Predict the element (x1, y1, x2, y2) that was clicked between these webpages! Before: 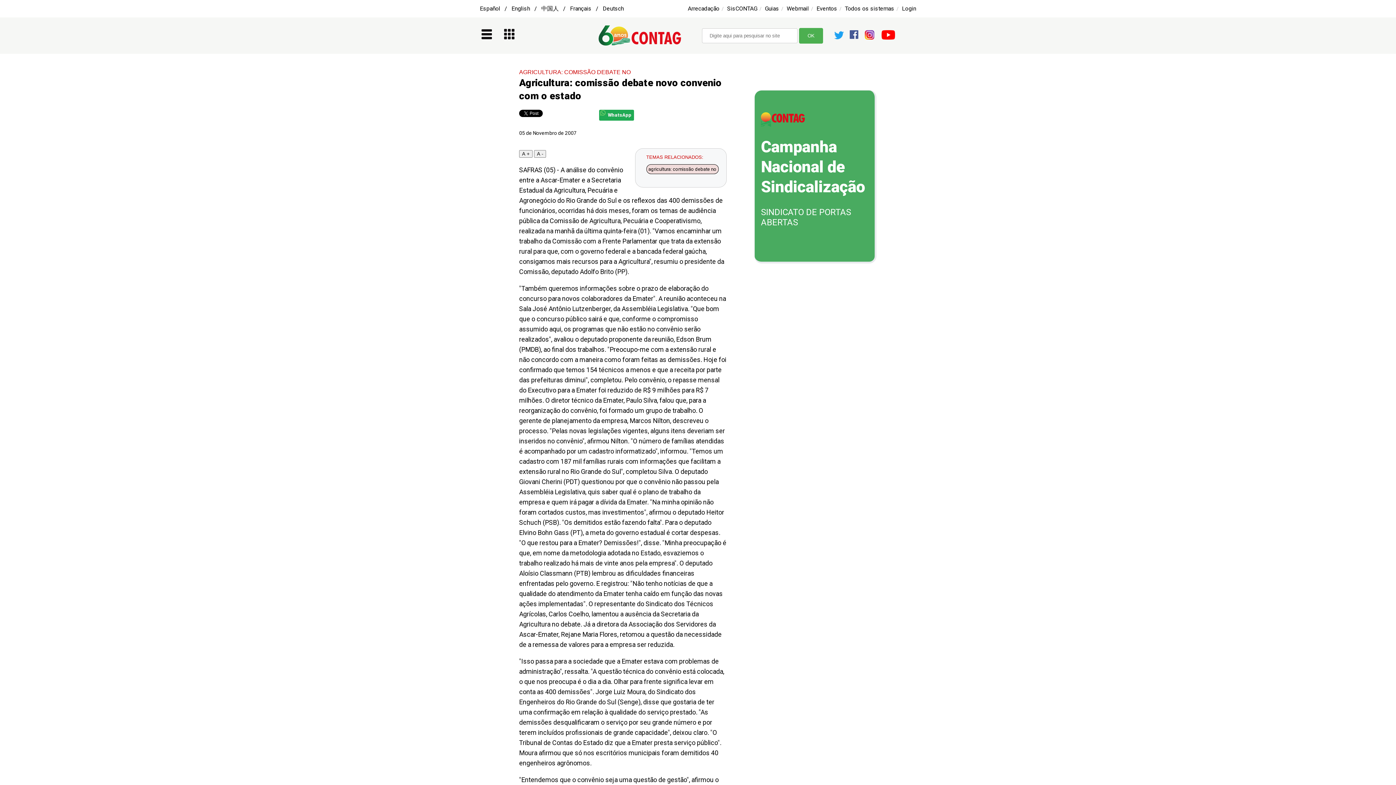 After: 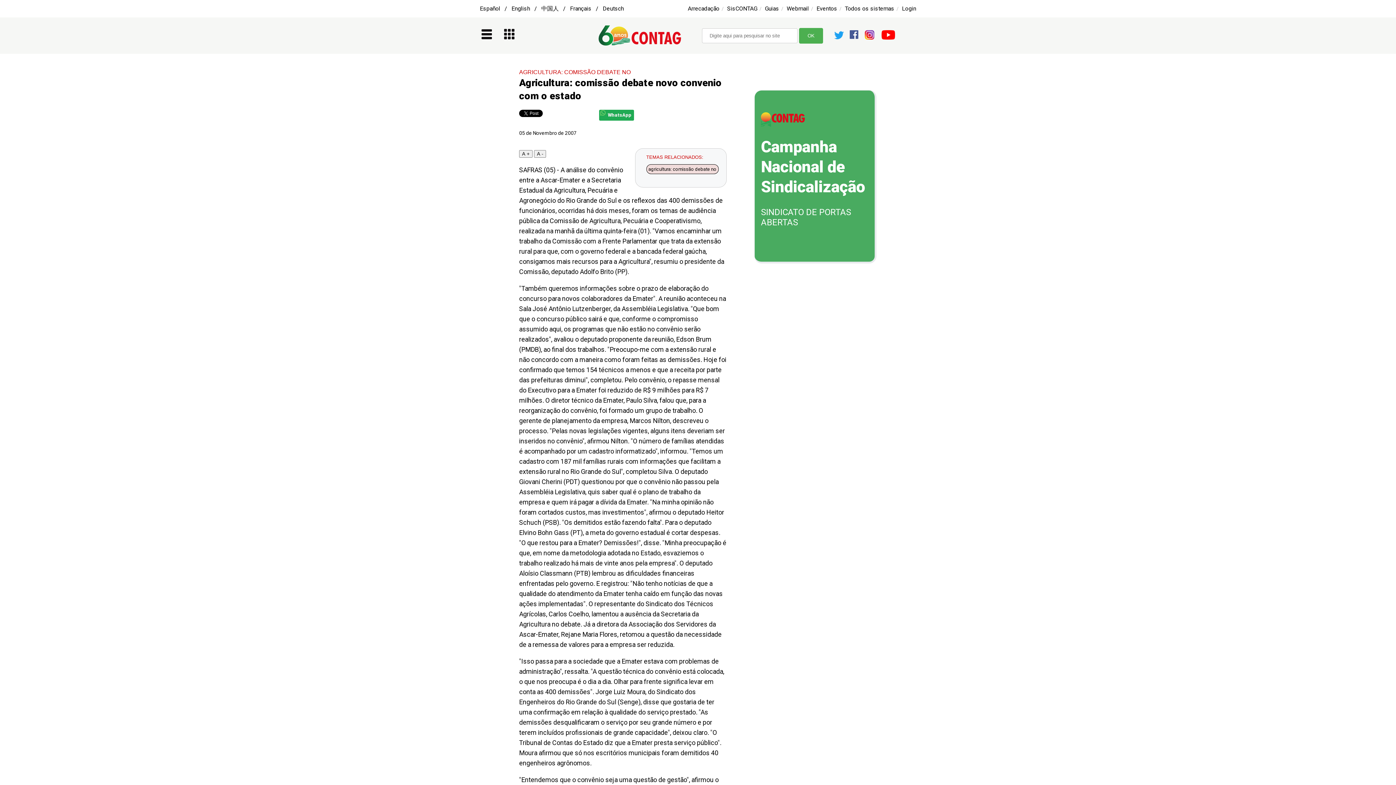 Action: bbox: (761, 120, 805, 128)